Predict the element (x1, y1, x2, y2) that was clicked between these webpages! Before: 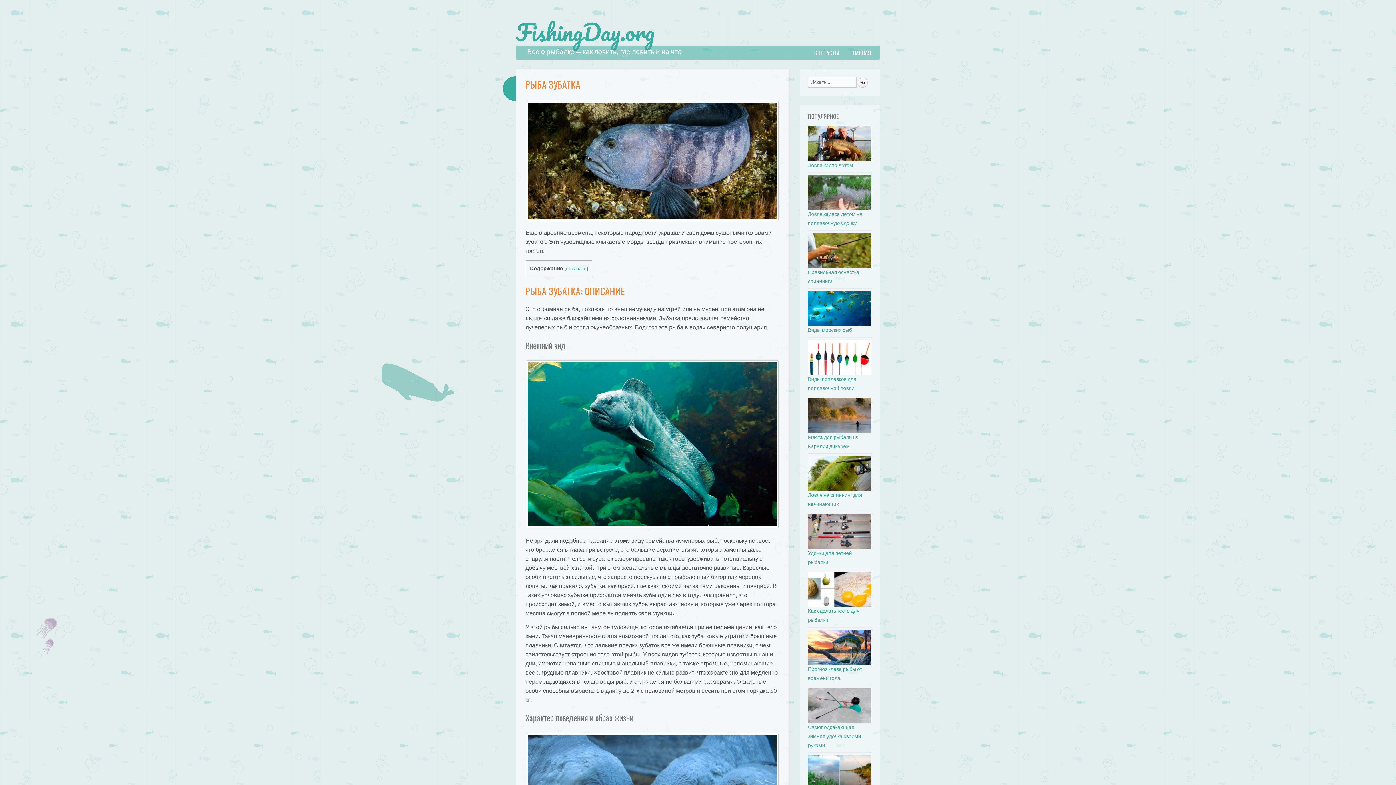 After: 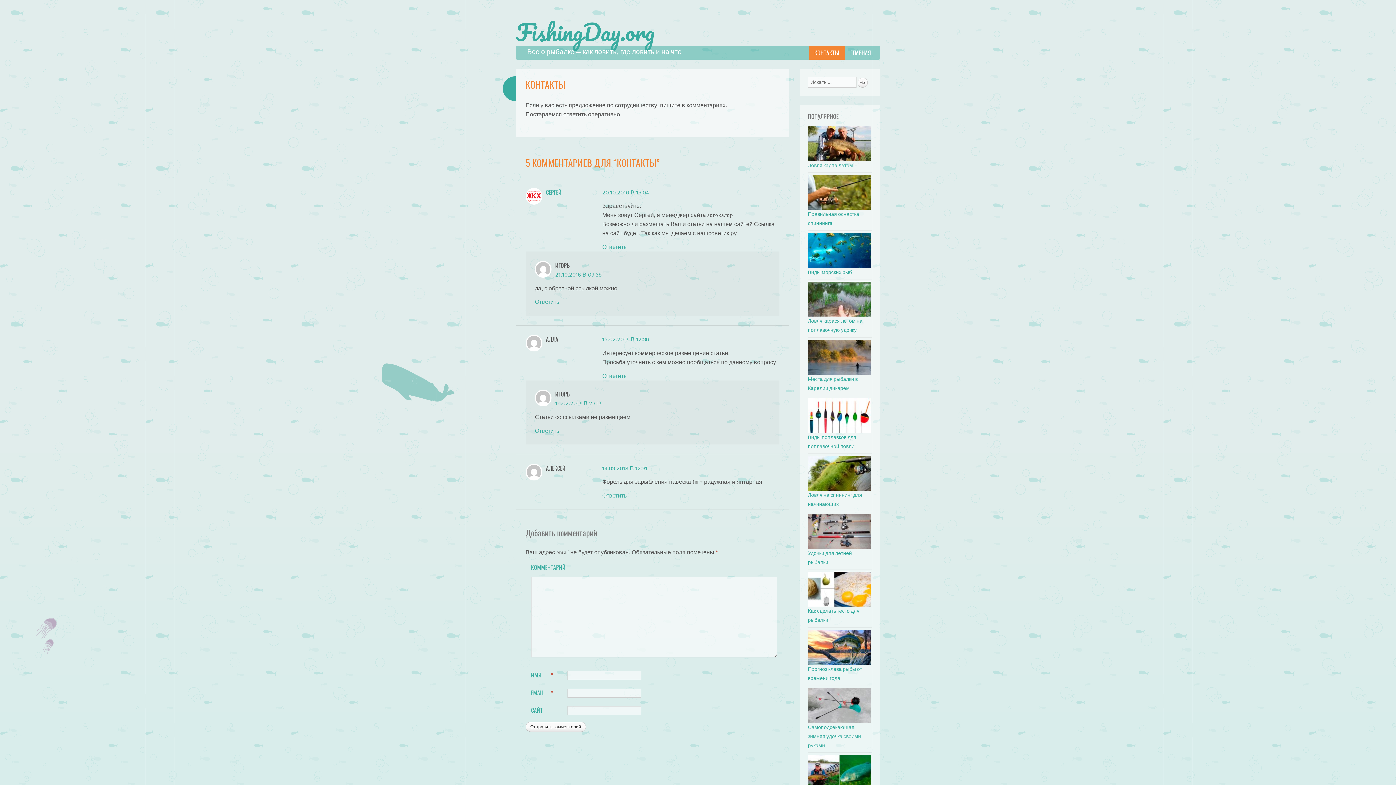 Action: label: КОНТАКТЫ bbox: (809, 45, 845, 59)